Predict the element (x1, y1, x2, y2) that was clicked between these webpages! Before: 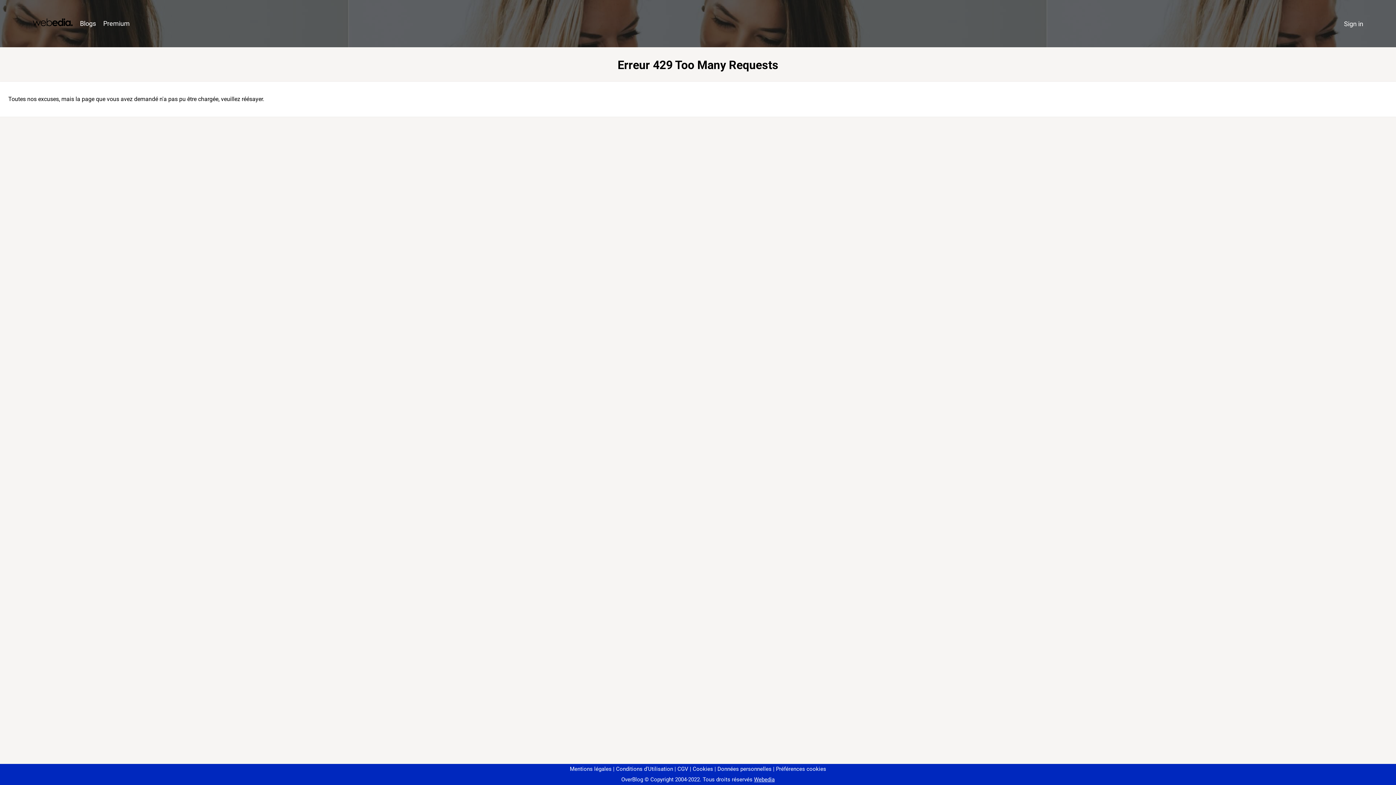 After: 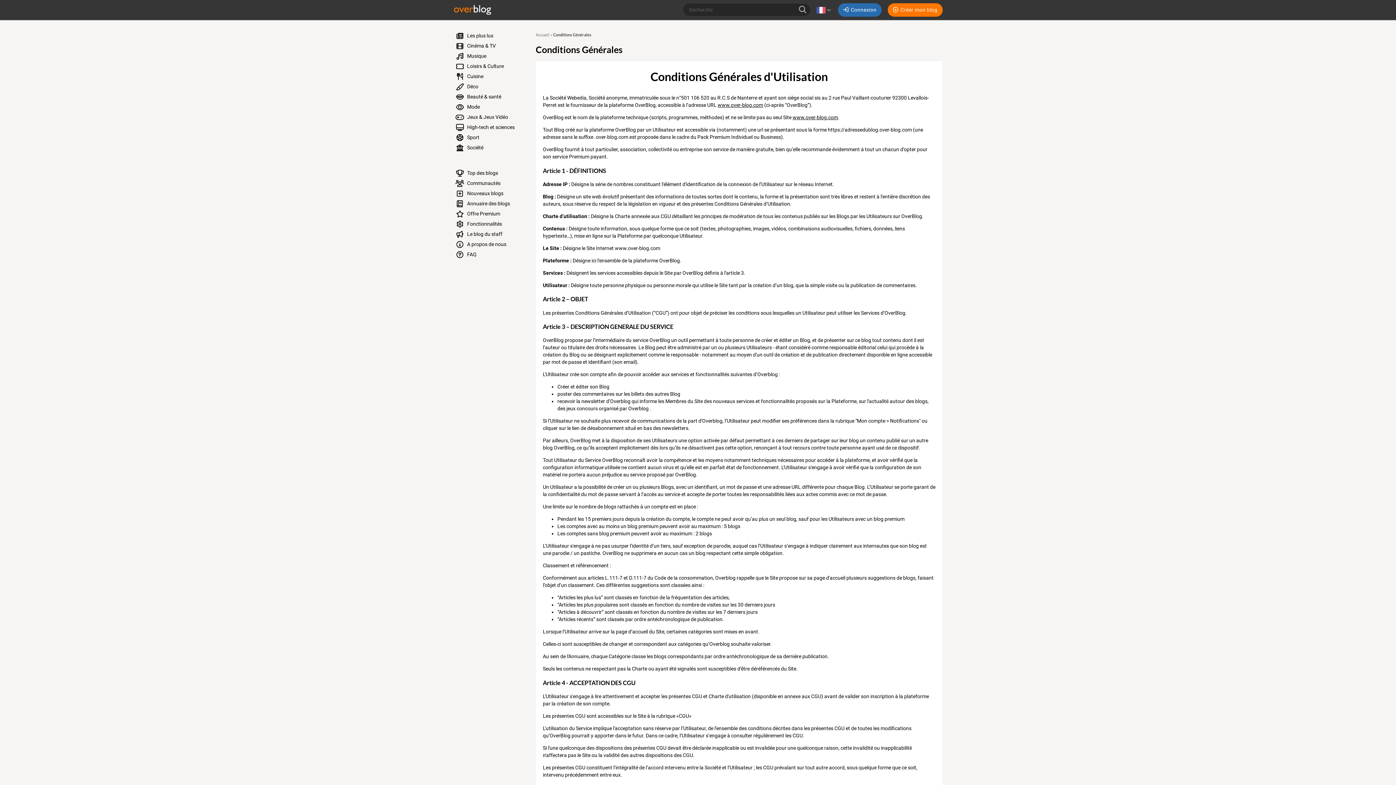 Action: label: Conditions d'Utilisation bbox: (613, 766, 673, 772)